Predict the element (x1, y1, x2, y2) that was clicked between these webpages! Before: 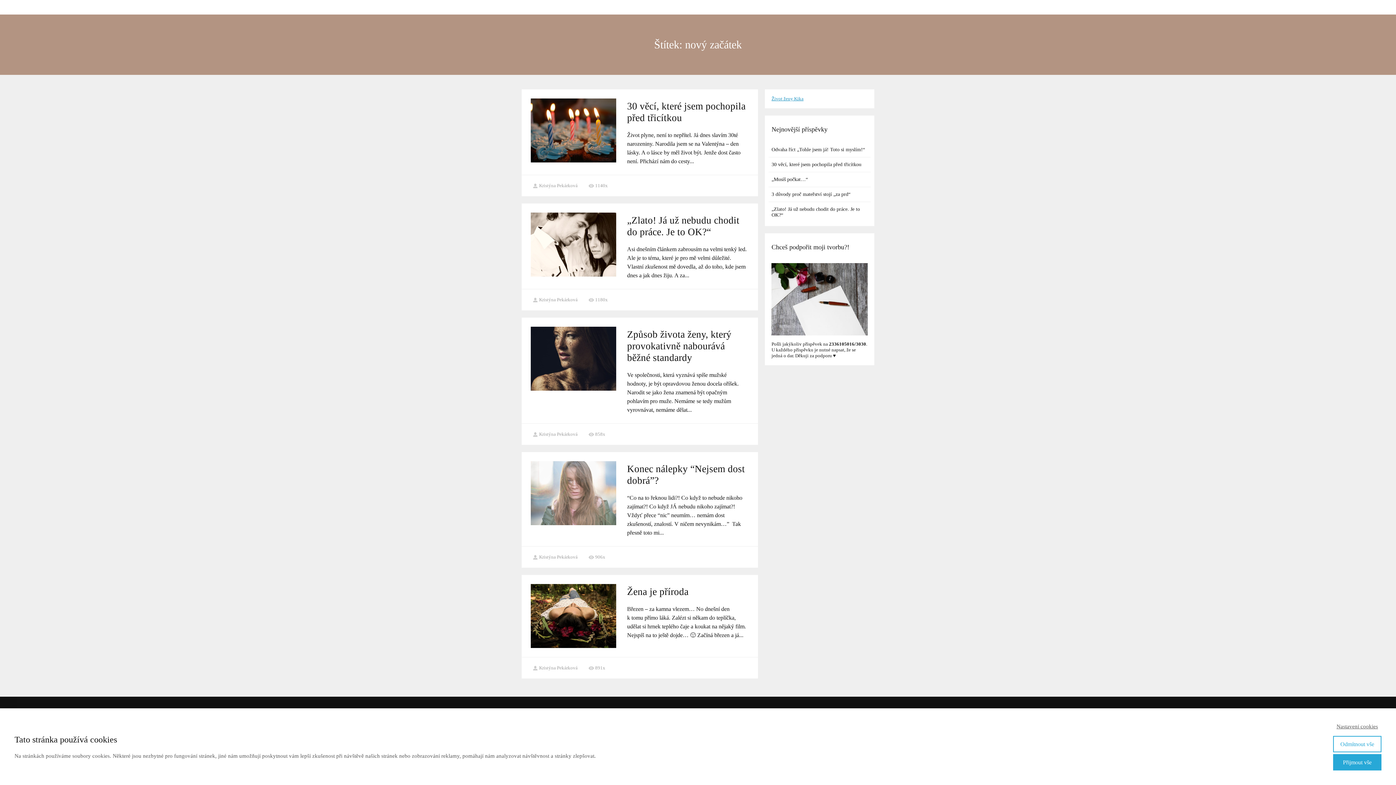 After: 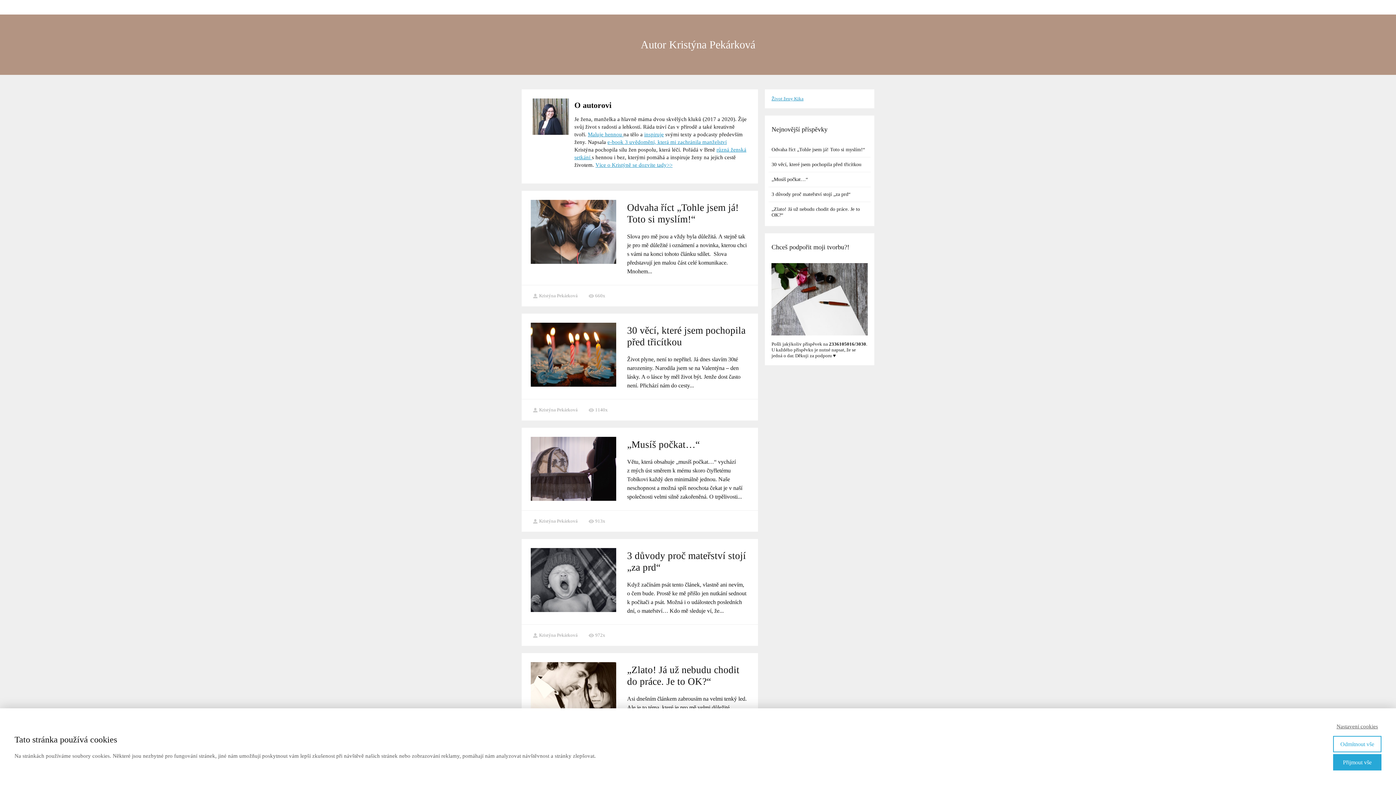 Action: bbox: (532, 665, 577, 670) label: Kristýna Pekárková